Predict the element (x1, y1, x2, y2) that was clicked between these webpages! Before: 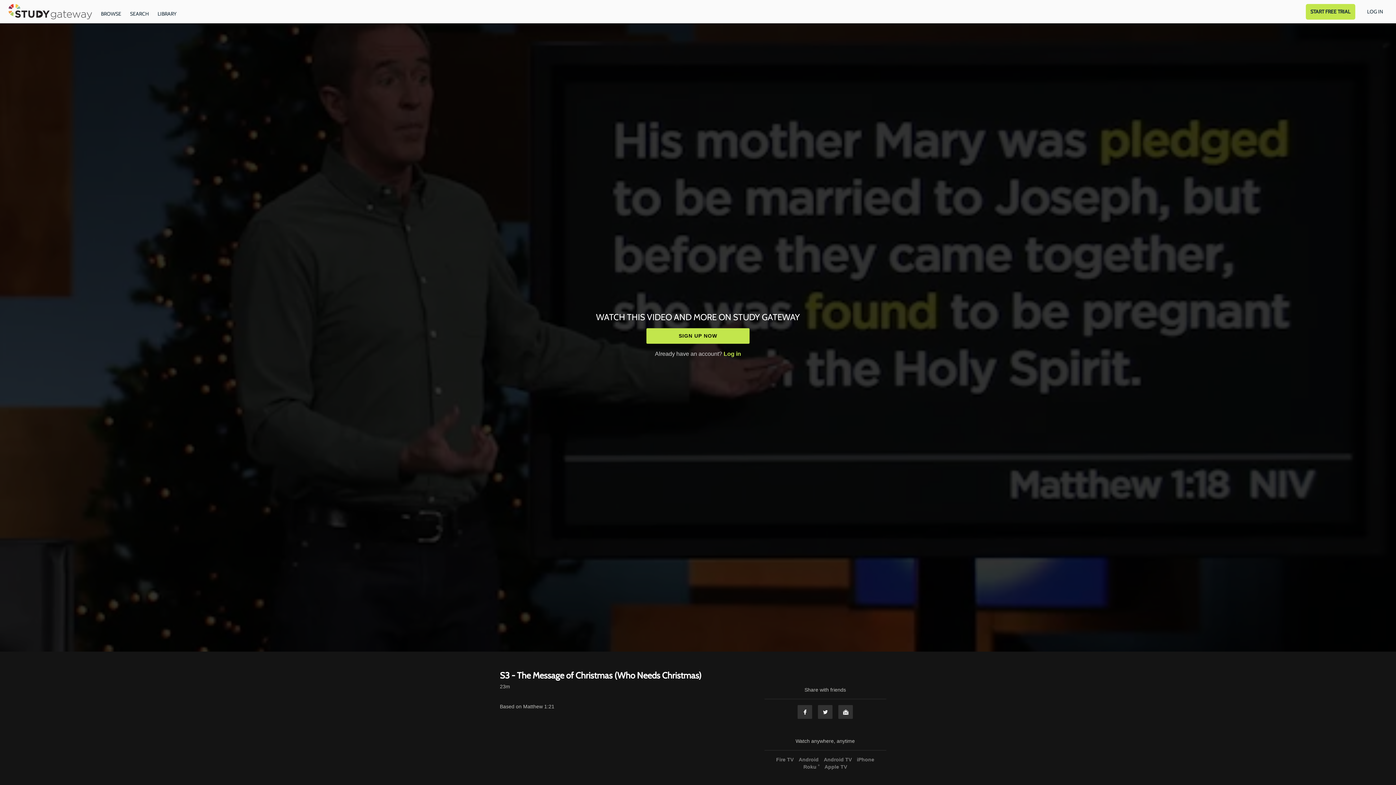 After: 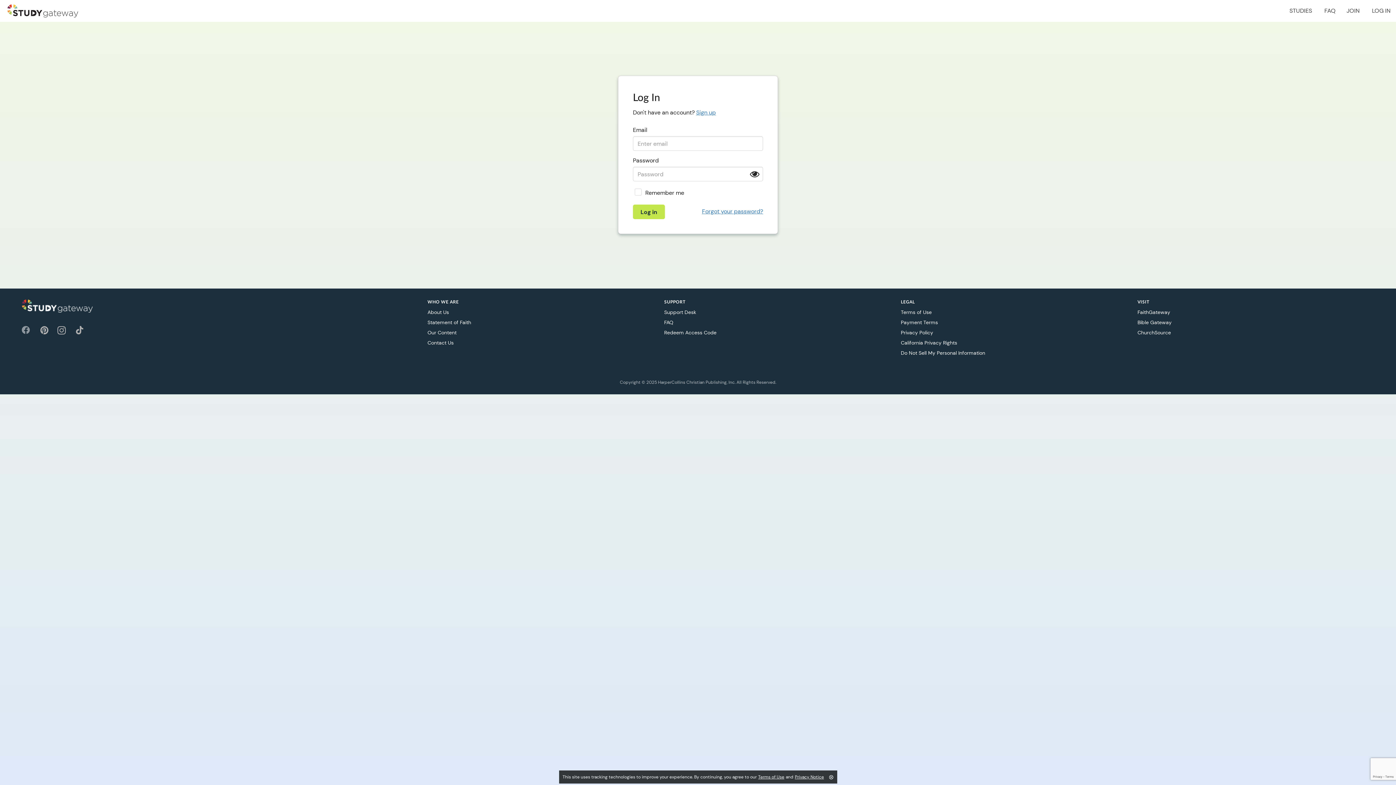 Action: bbox: (723, 350, 741, 357) label: Log in